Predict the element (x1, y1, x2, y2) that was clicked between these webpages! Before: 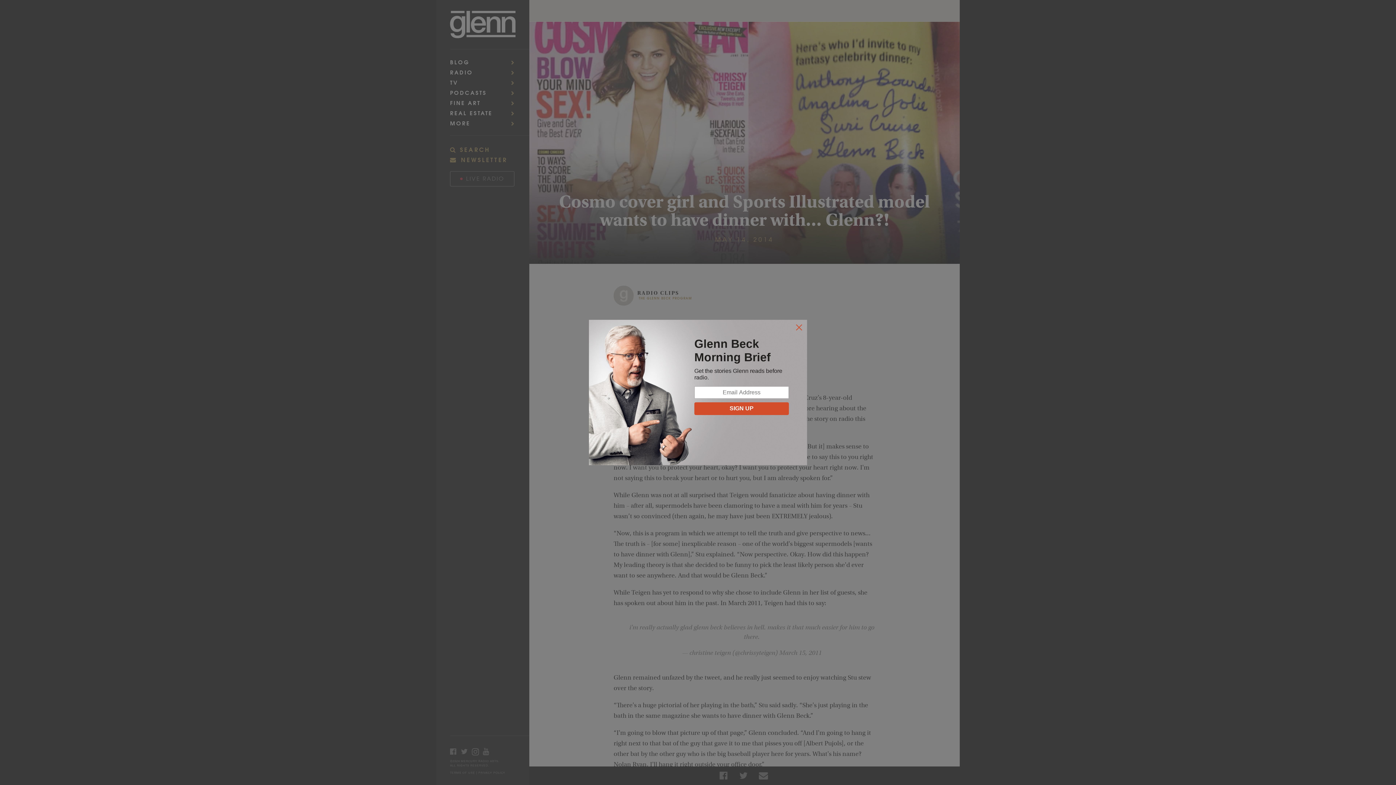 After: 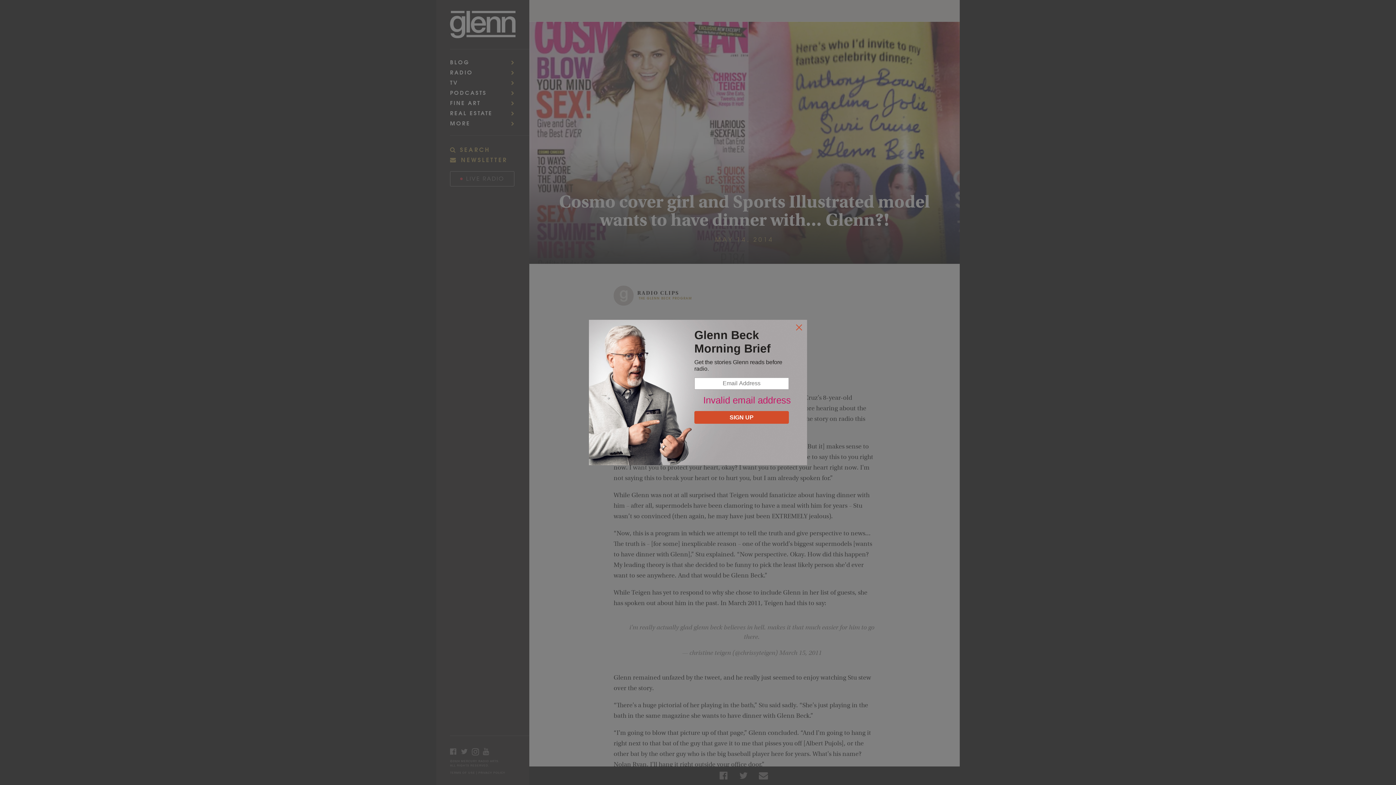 Action: bbox: (694, 402, 789, 415) label: SIGN UP